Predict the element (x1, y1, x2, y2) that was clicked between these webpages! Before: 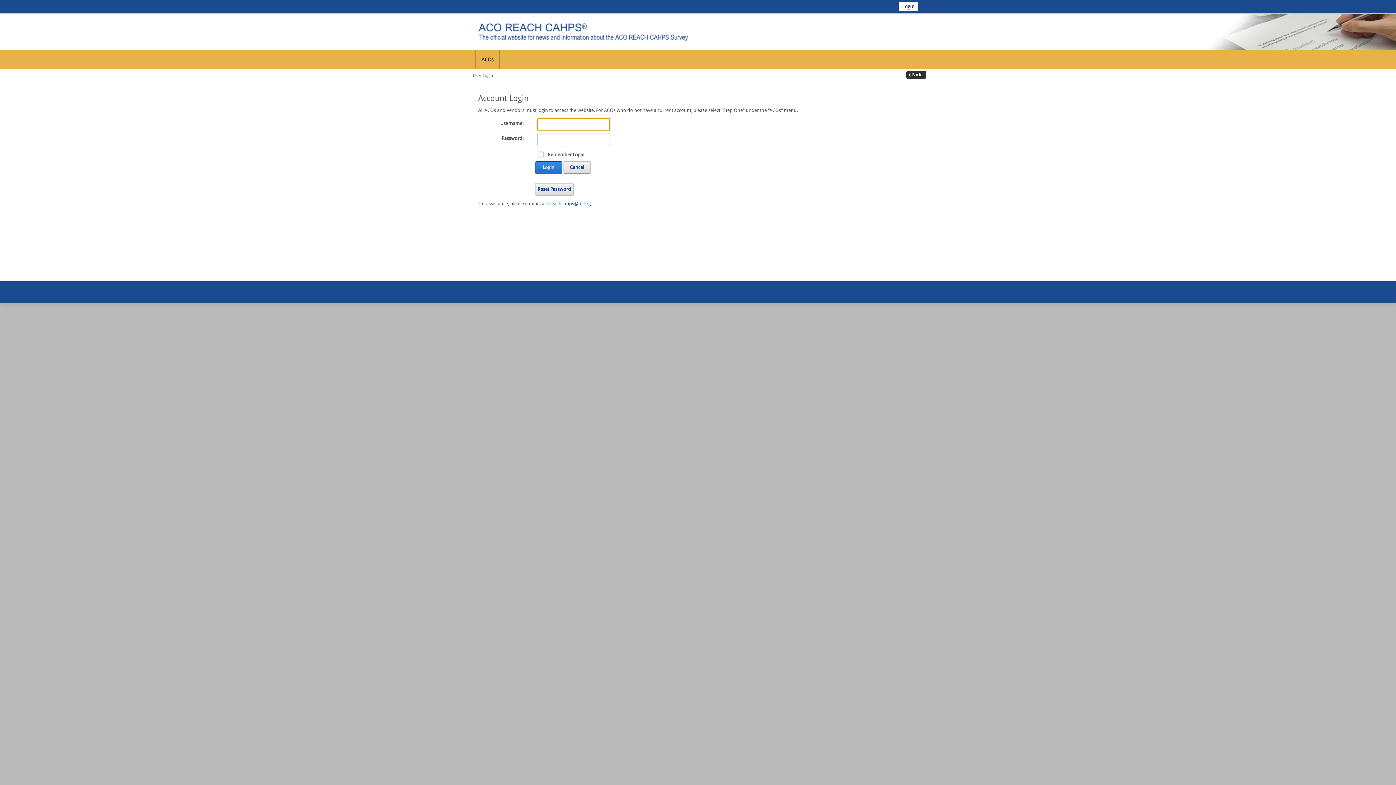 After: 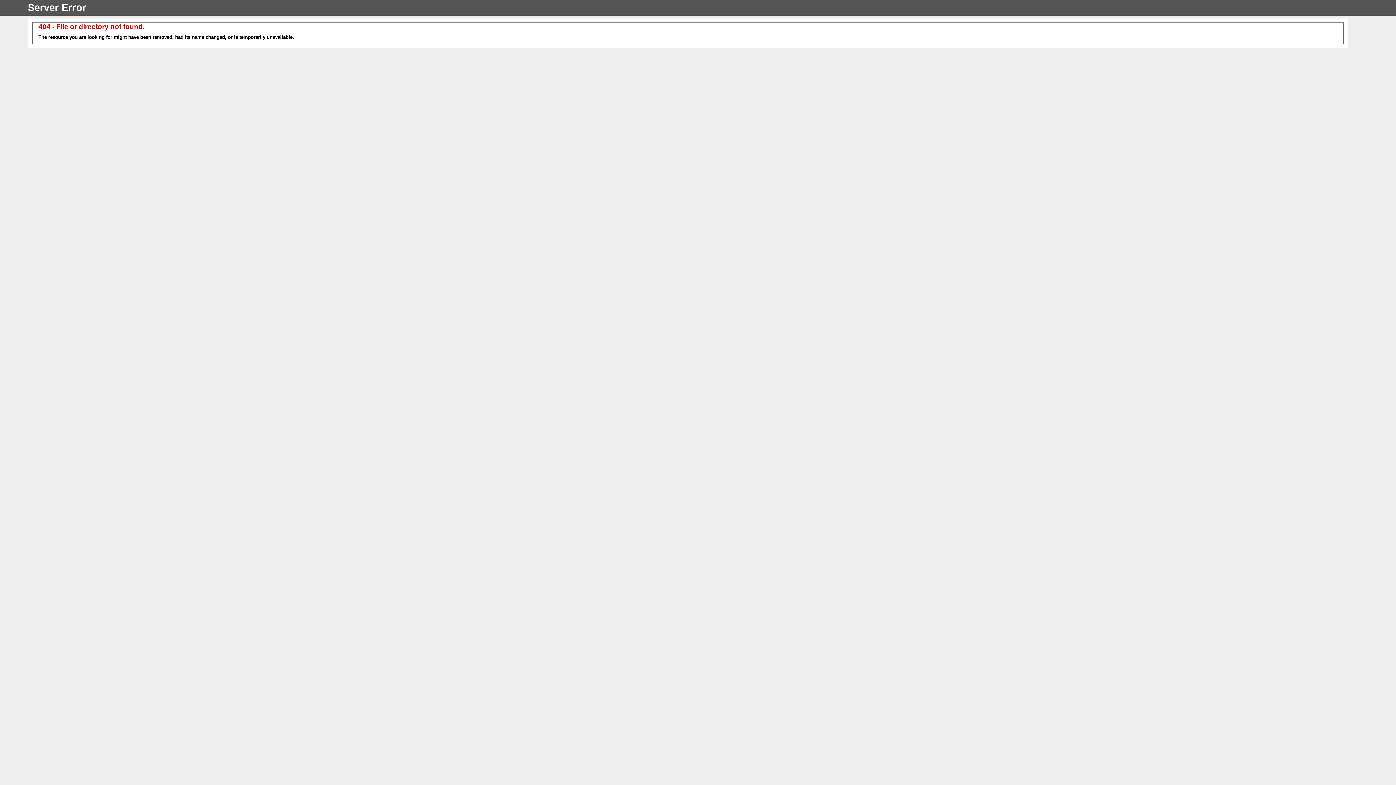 Action: bbox: (542, 201, 591, 206) label: acoreachcahps@rti.org